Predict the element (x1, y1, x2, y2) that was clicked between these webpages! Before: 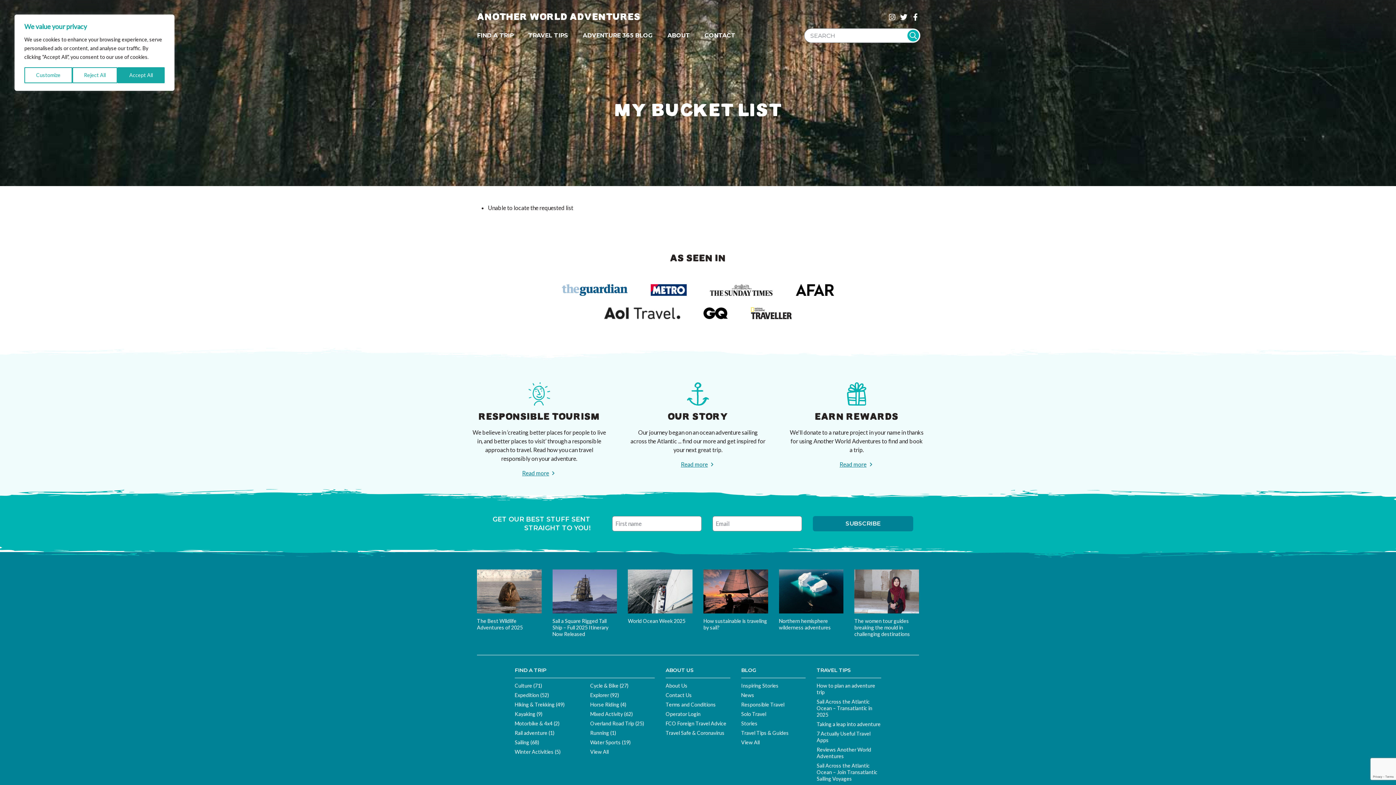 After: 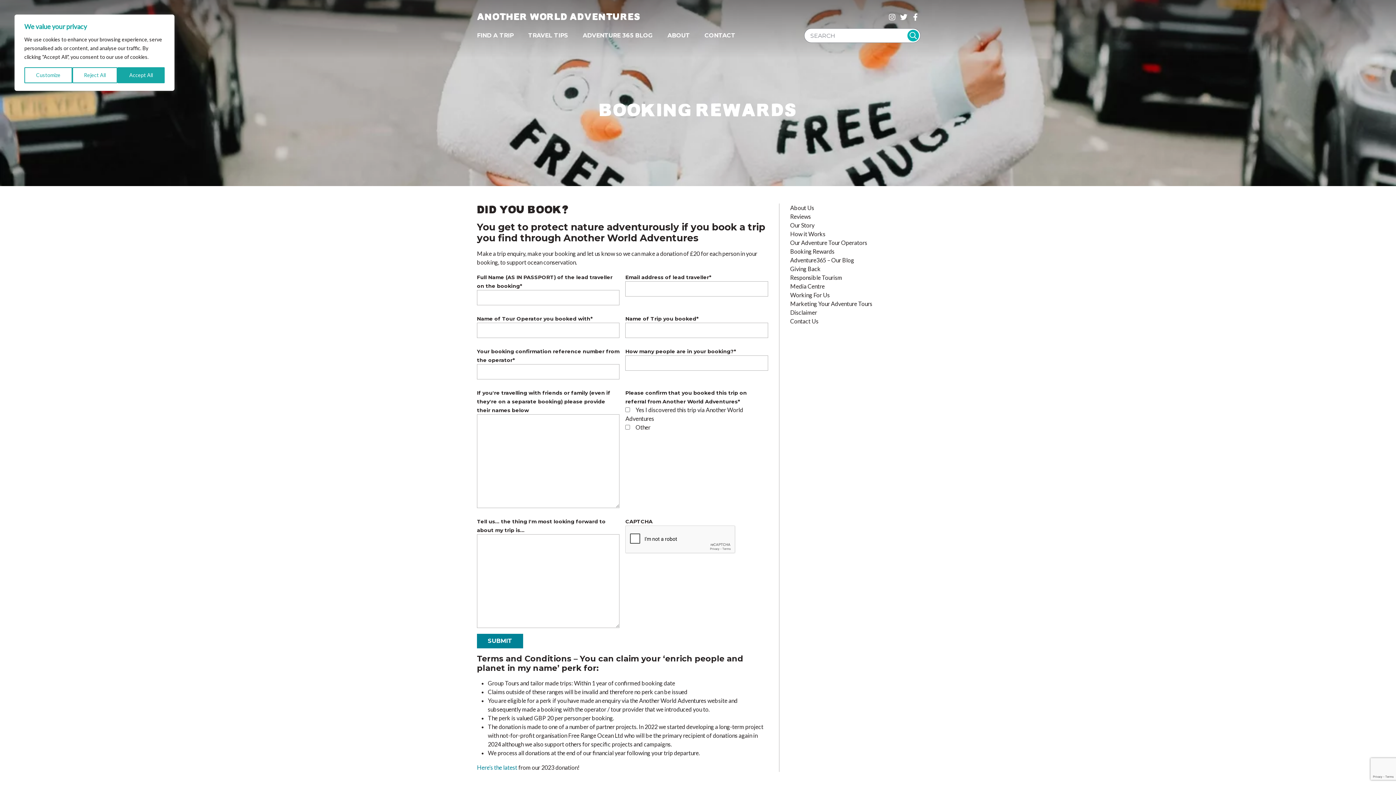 Action: label: Read more bbox: (839, 460, 874, 469)